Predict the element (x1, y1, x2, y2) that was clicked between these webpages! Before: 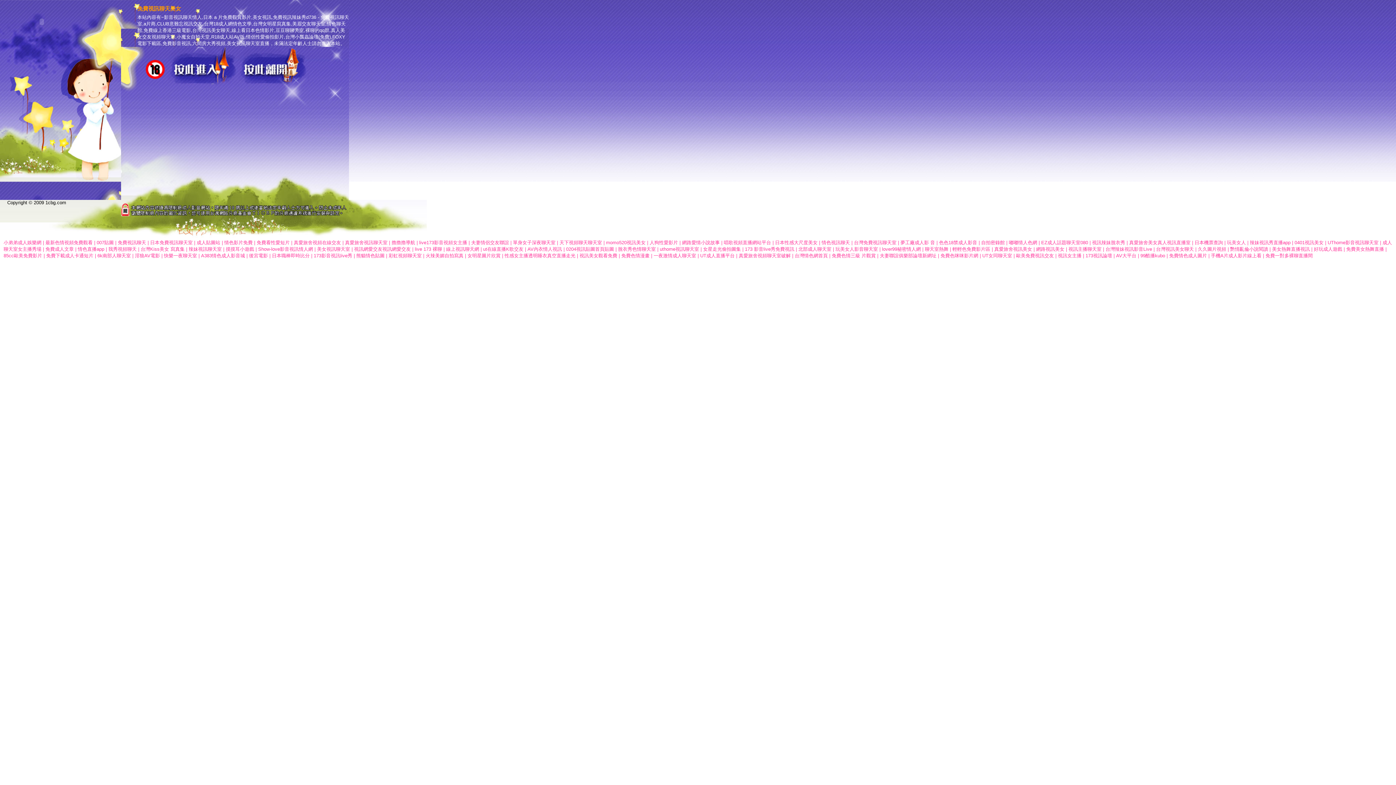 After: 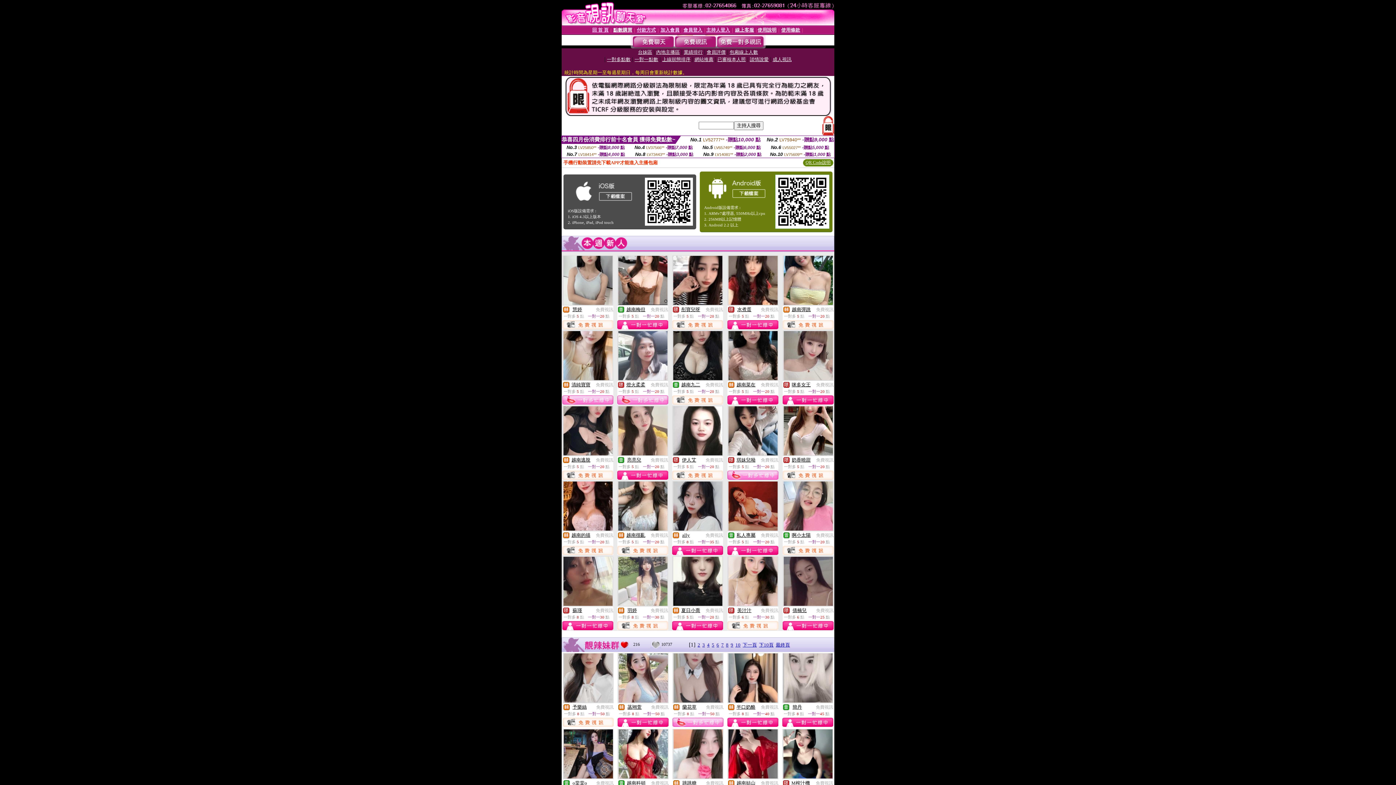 Action: bbox: (1009, 240, 1037, 245) label: 嘟嘟情人色網